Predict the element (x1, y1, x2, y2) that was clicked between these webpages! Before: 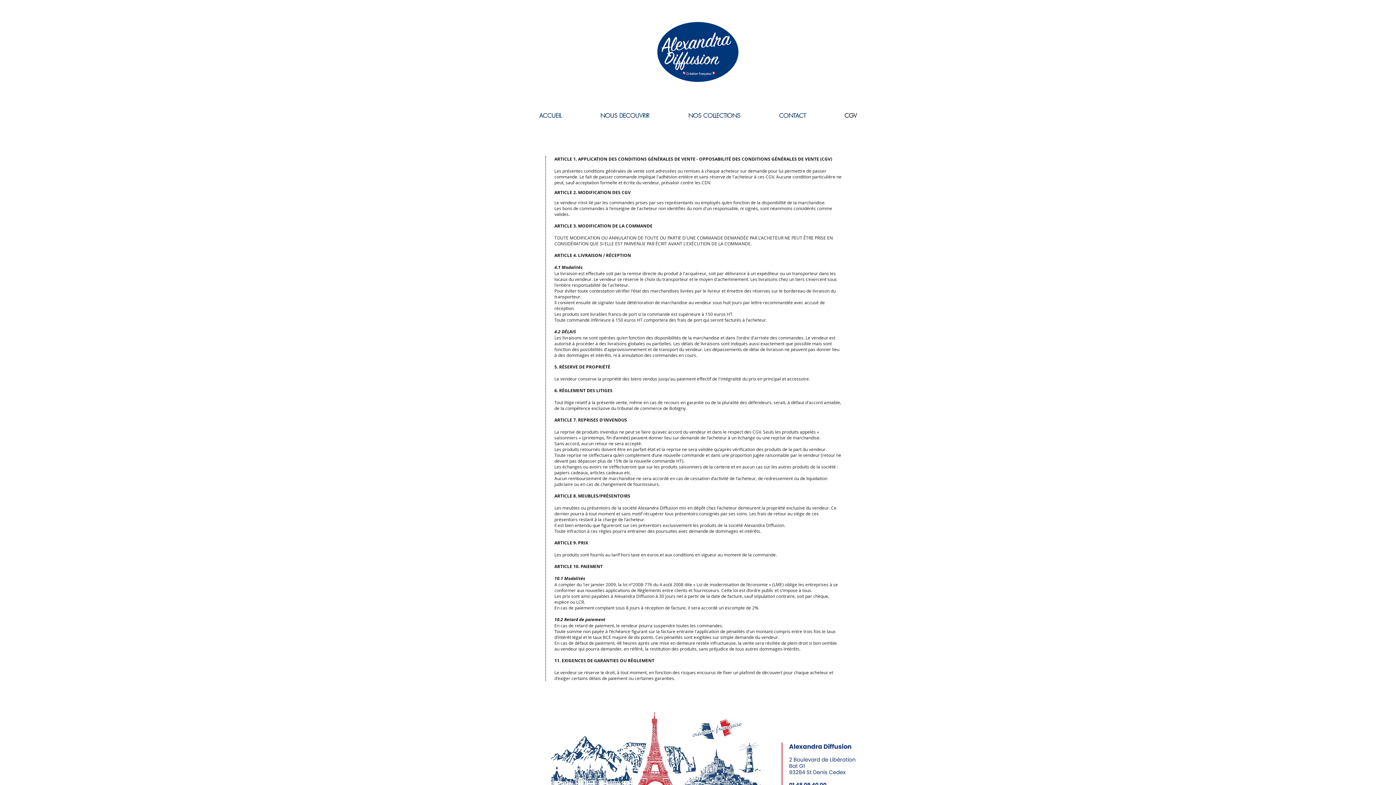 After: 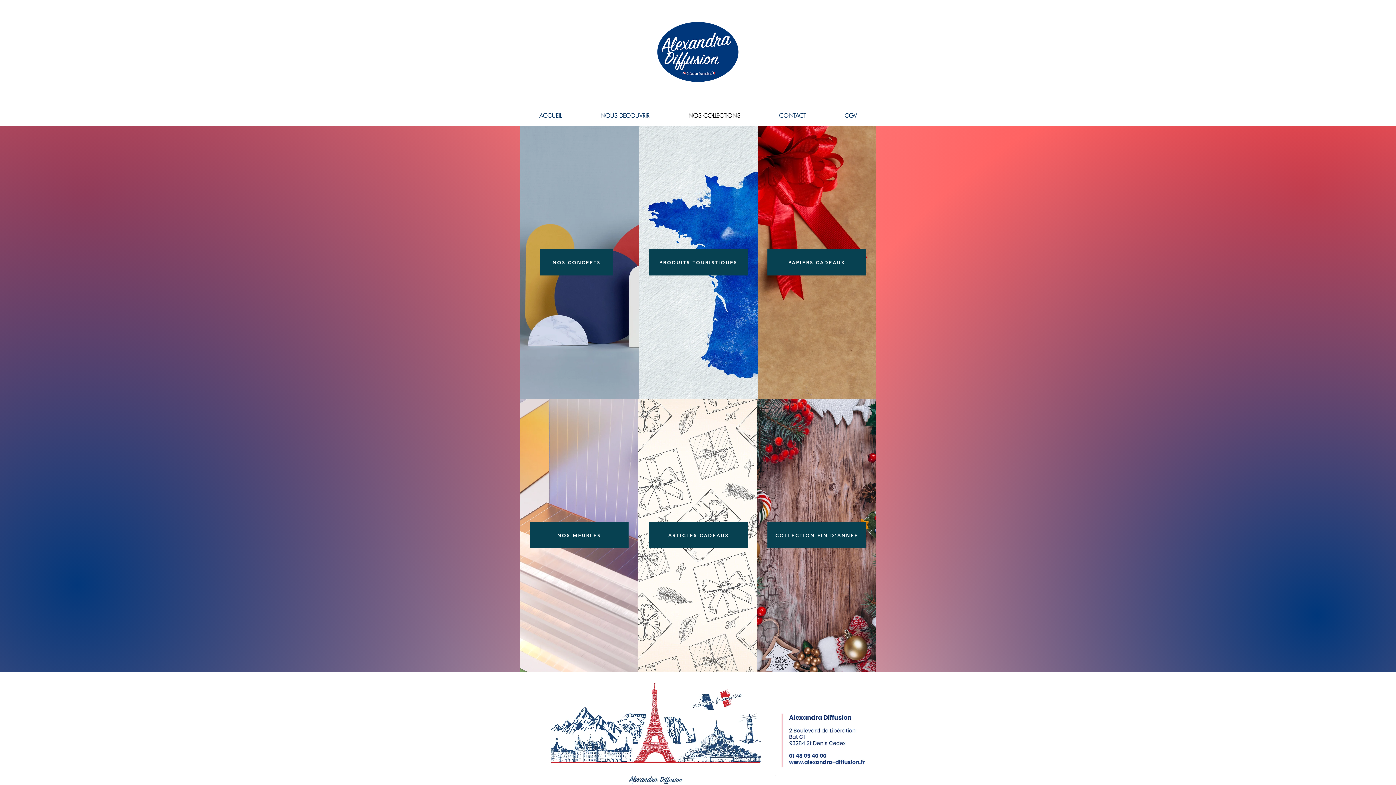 Action: bbox: (669, 104, 760, 126) label: NOS COLLECTIONS